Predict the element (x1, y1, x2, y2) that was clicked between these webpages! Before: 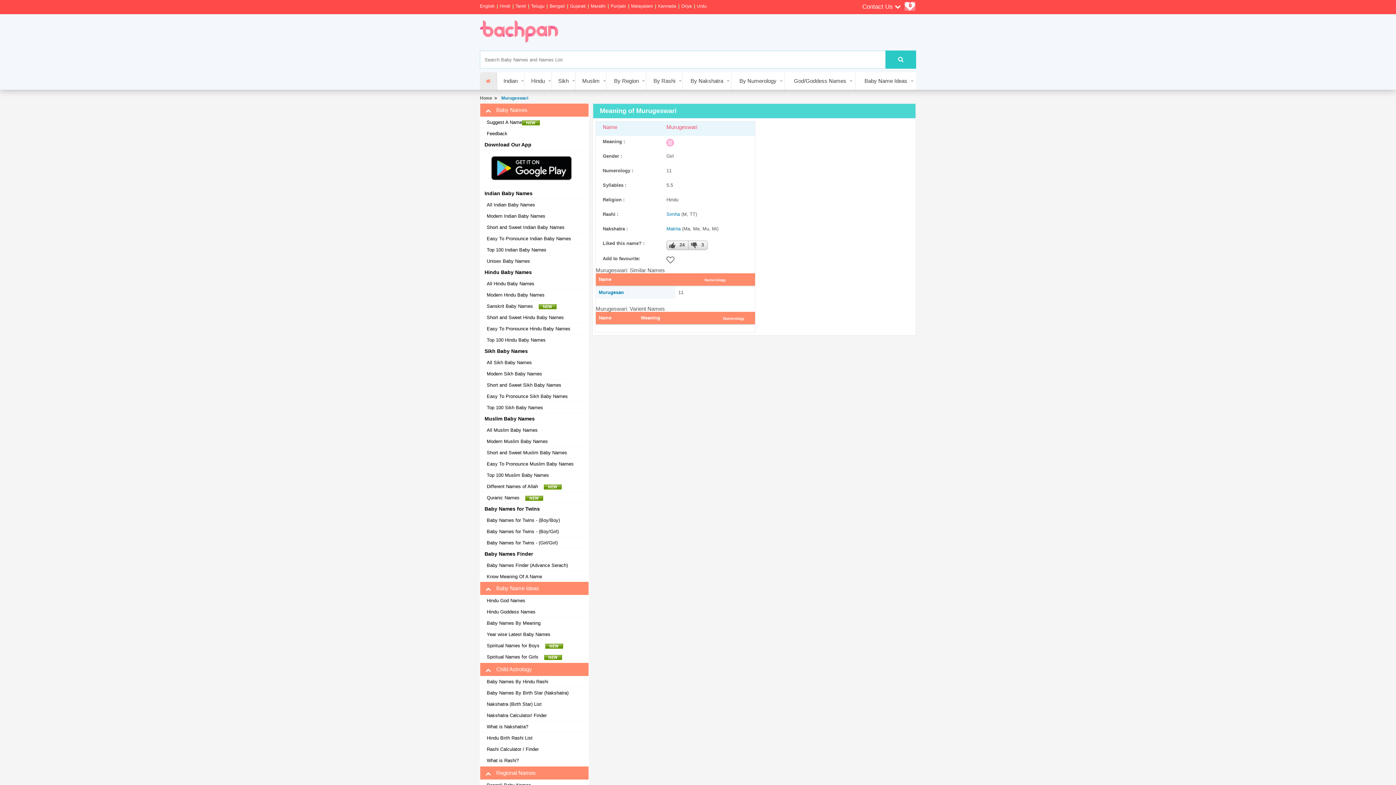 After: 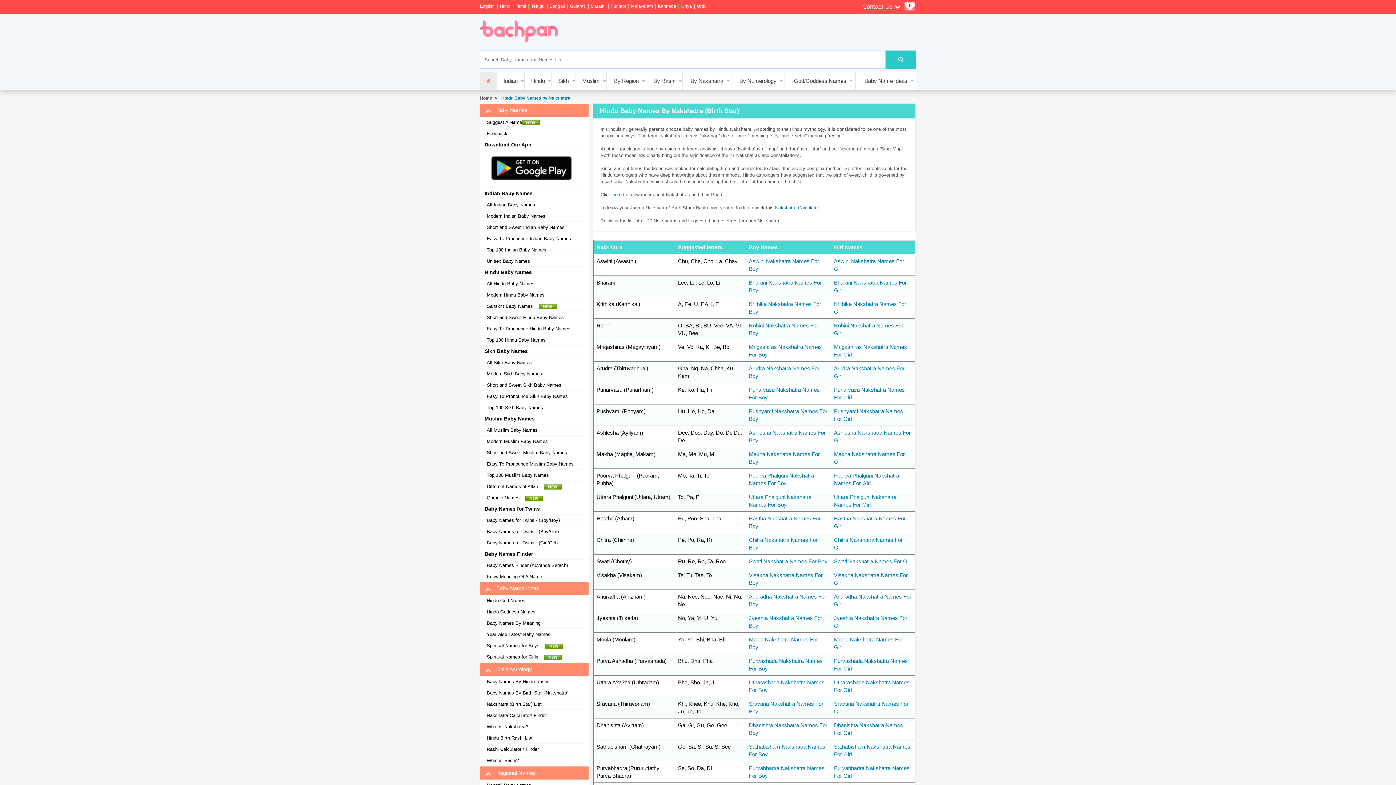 Action: bbox: (484, 701, 541, 708) label: Nakshatra (Birth Star) List